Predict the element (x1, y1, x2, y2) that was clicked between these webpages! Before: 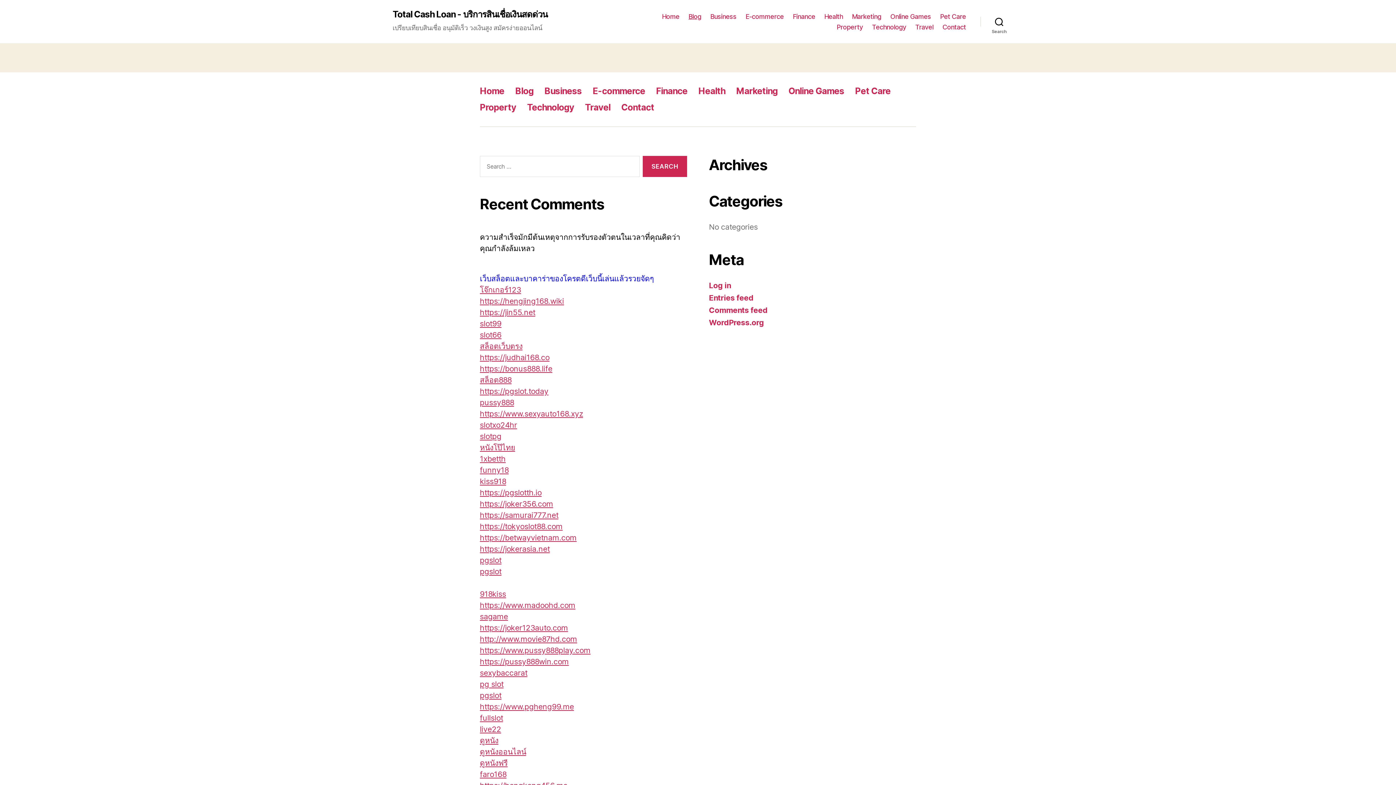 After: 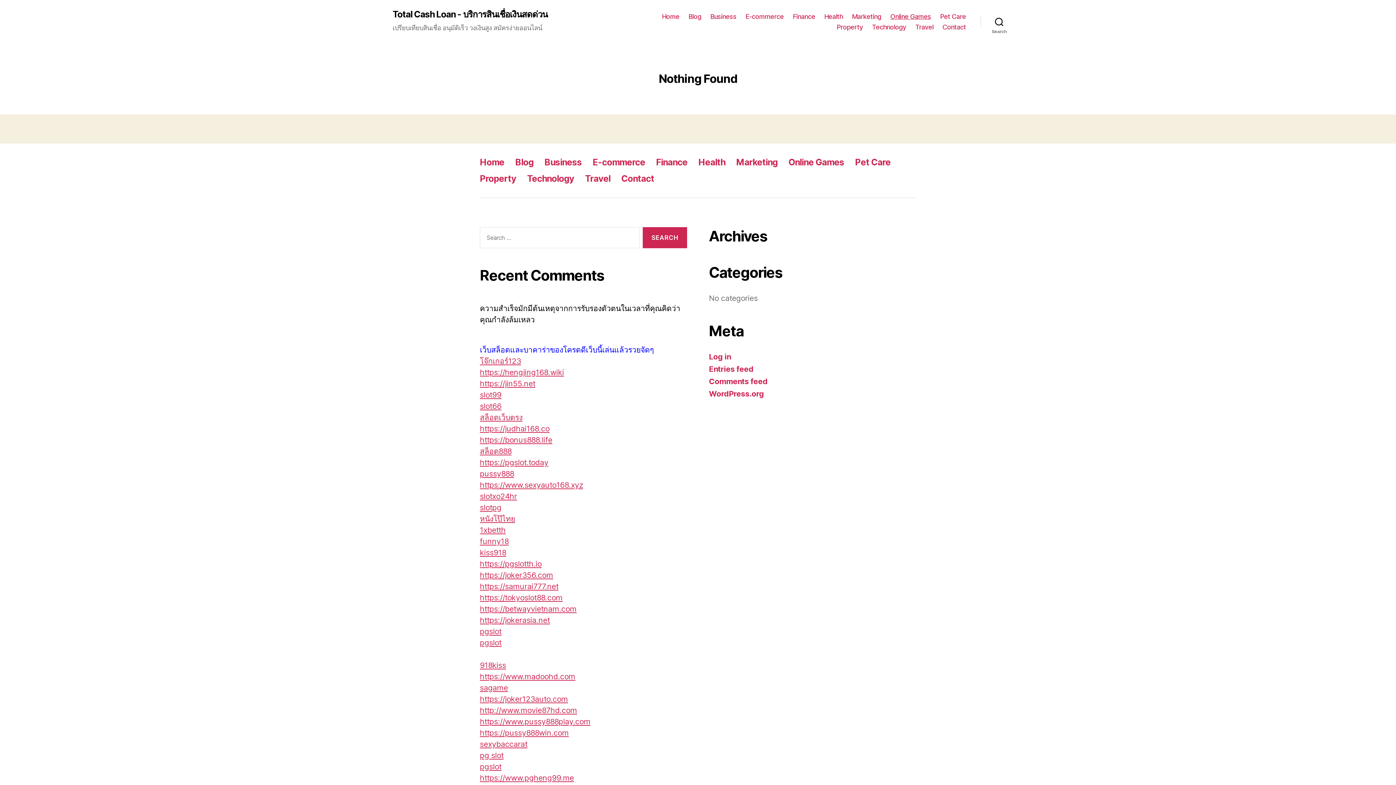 Action: label: Online Games bbox: (890, 12, 931, 20)